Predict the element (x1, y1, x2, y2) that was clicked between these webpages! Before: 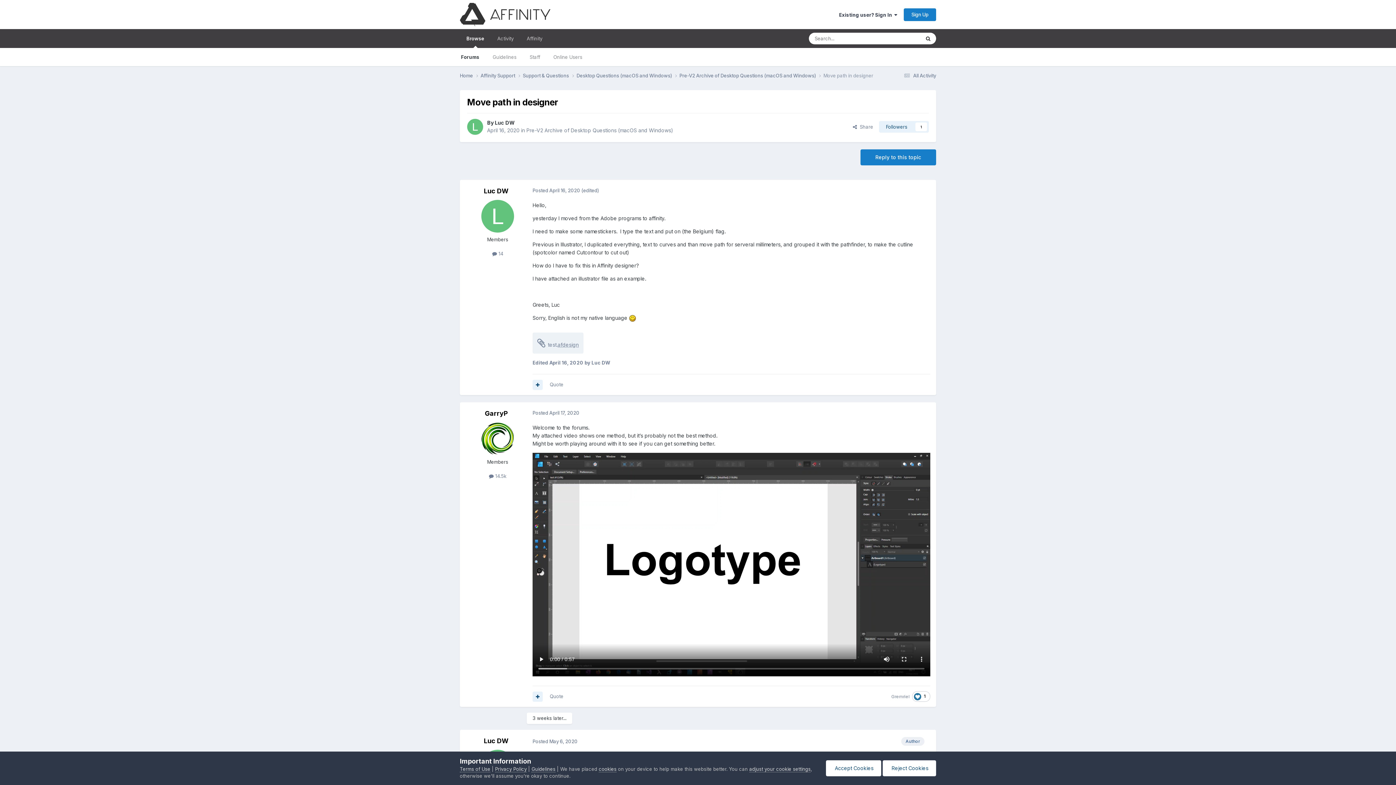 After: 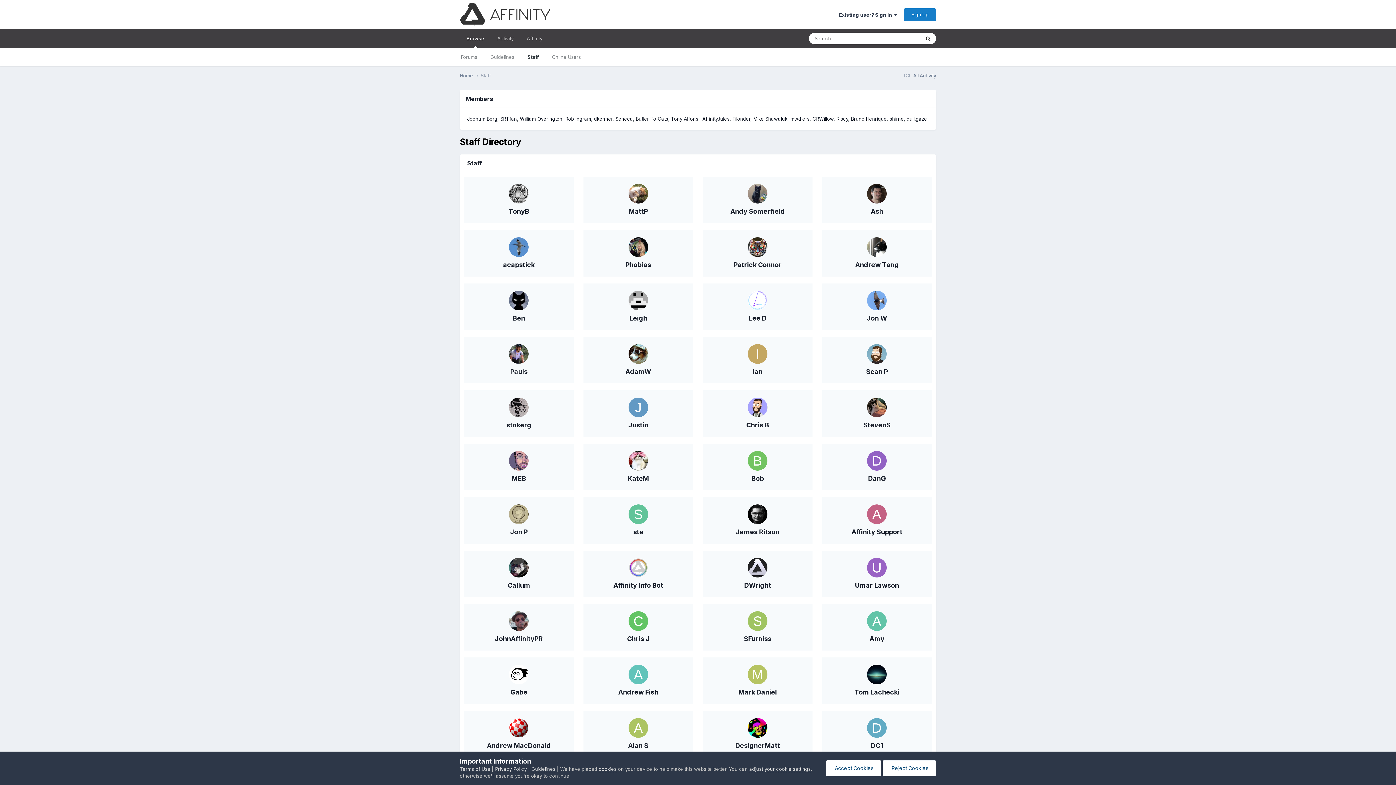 Action: label: Staff bbox: (523, 48, 546, 66)